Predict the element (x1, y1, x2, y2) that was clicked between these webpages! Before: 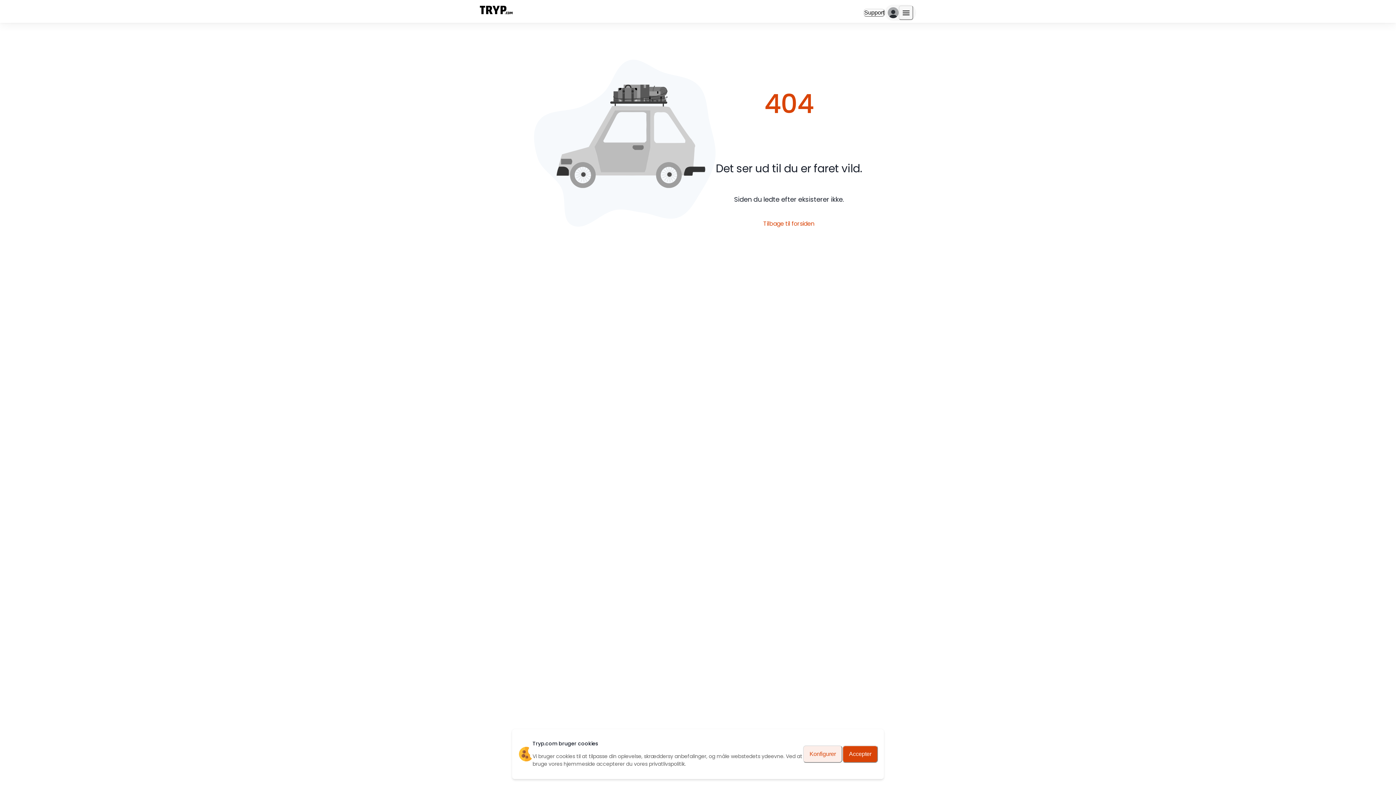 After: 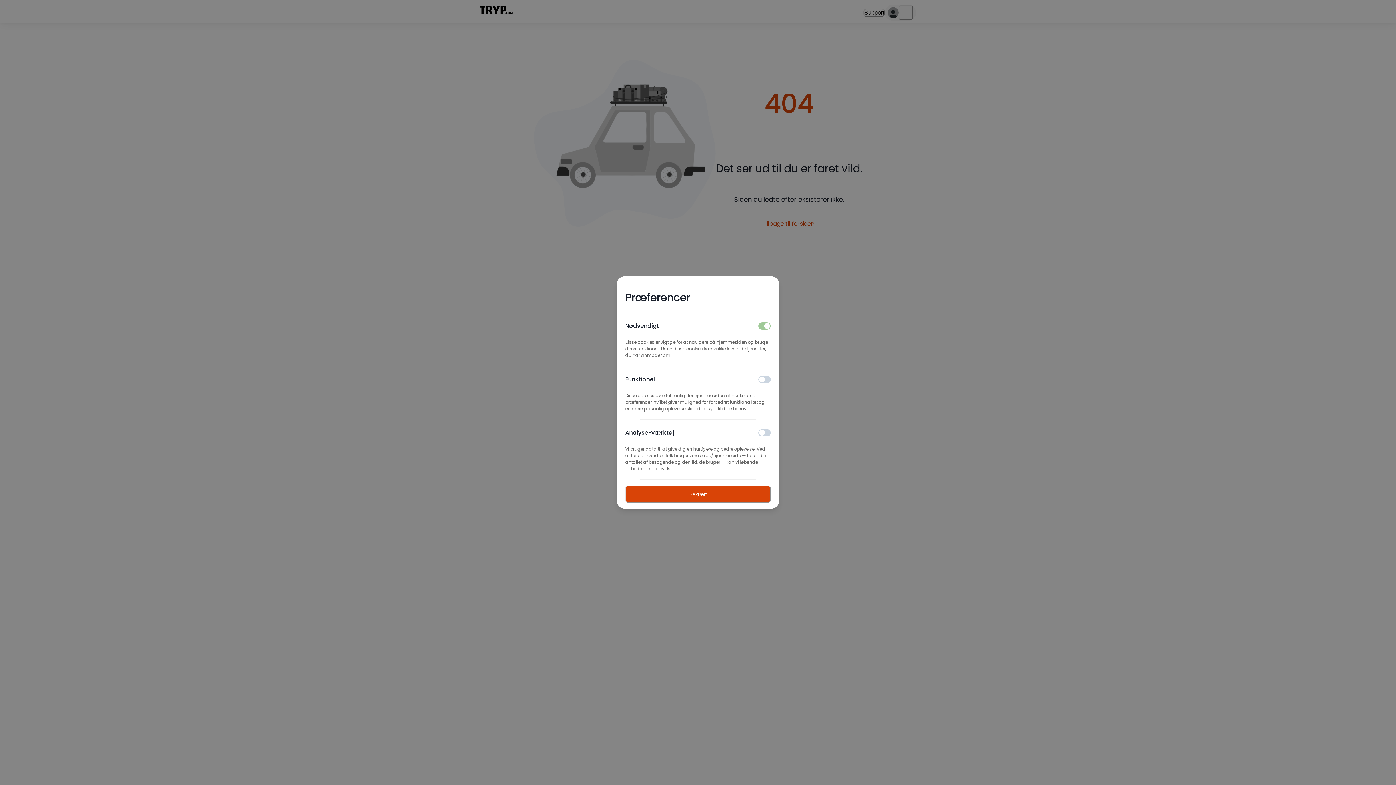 Action: bbox: (803, 745, 842, 763) label: Konfigurer